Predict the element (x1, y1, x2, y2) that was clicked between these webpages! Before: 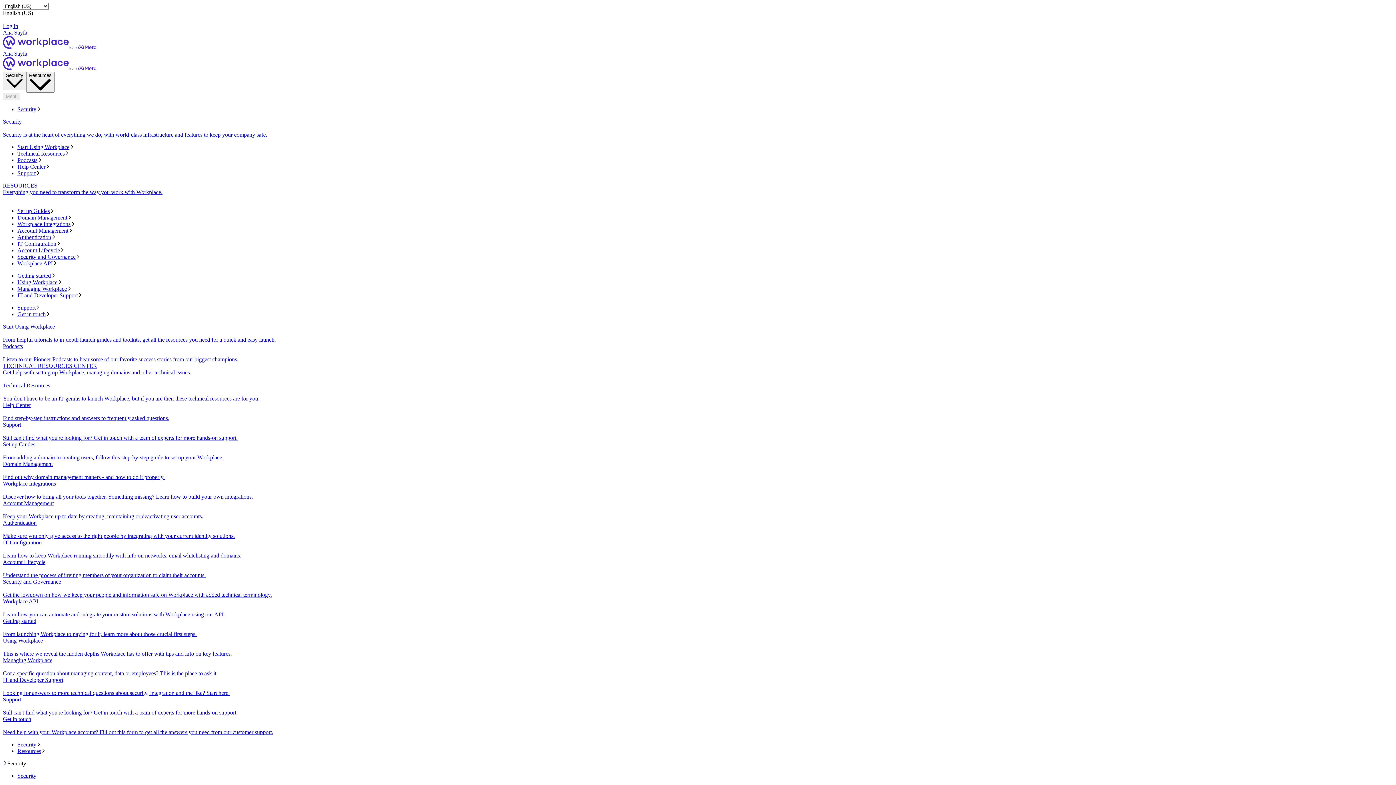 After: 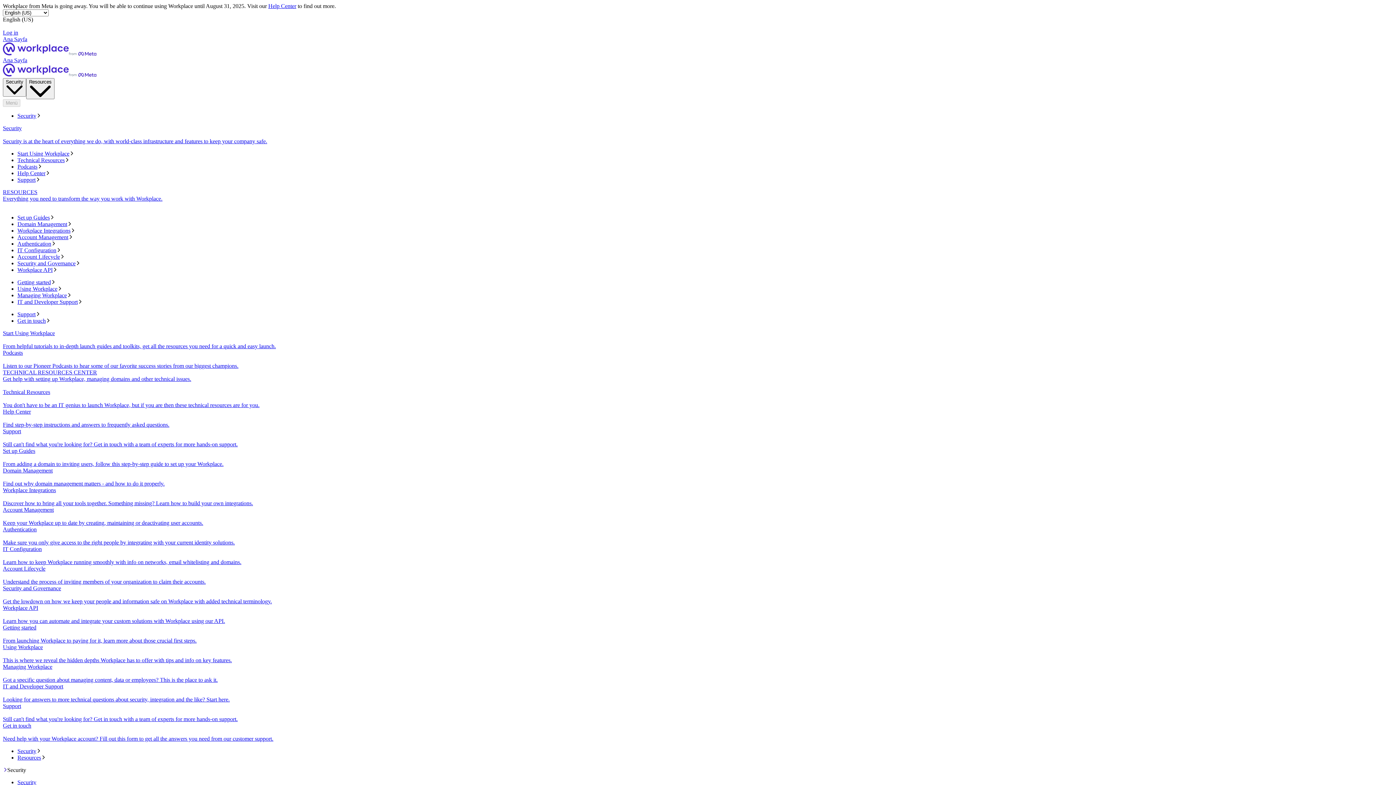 Action: label: Security and Governance
Get the lowdown on how we keep your people and information safe on Workplace with added technical terminology. bbox: (2, 579, 1393, 598)